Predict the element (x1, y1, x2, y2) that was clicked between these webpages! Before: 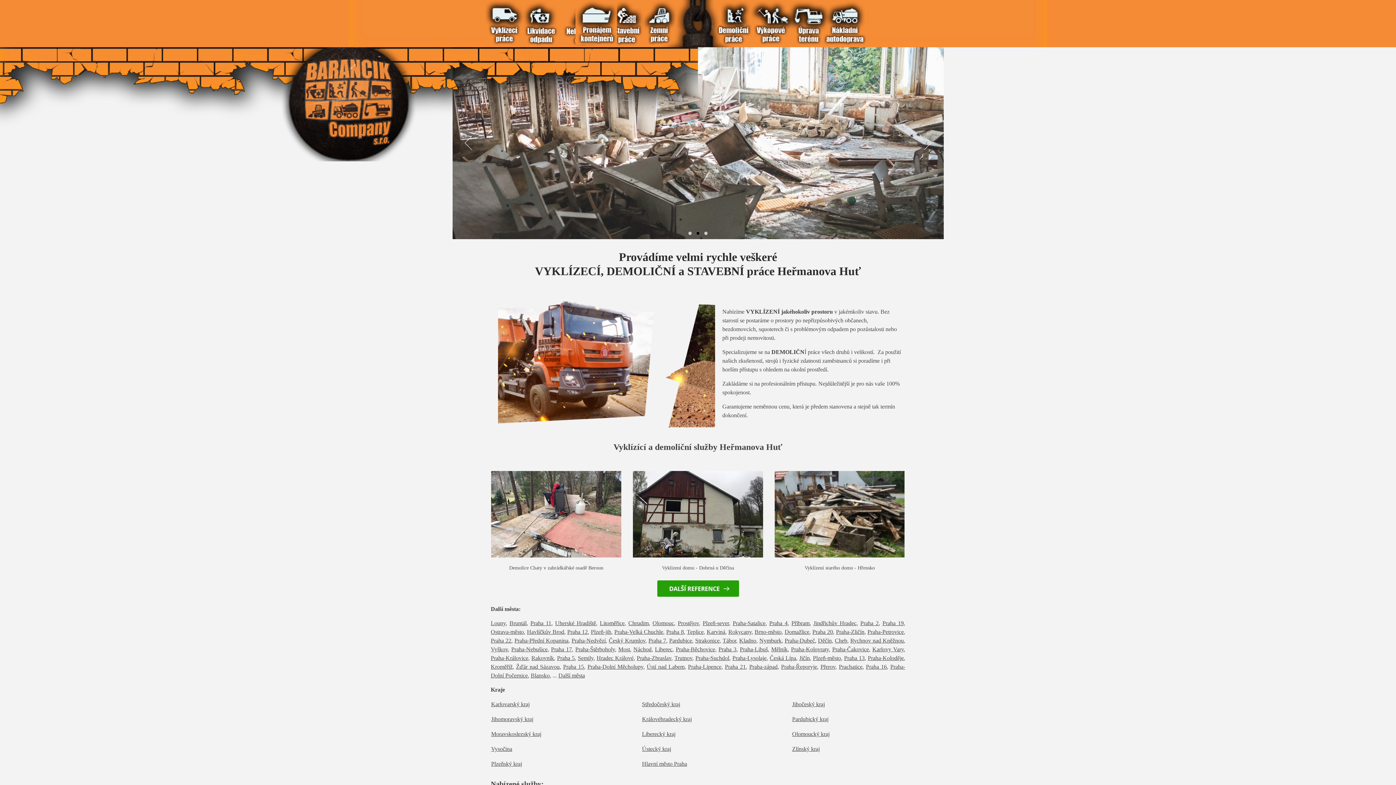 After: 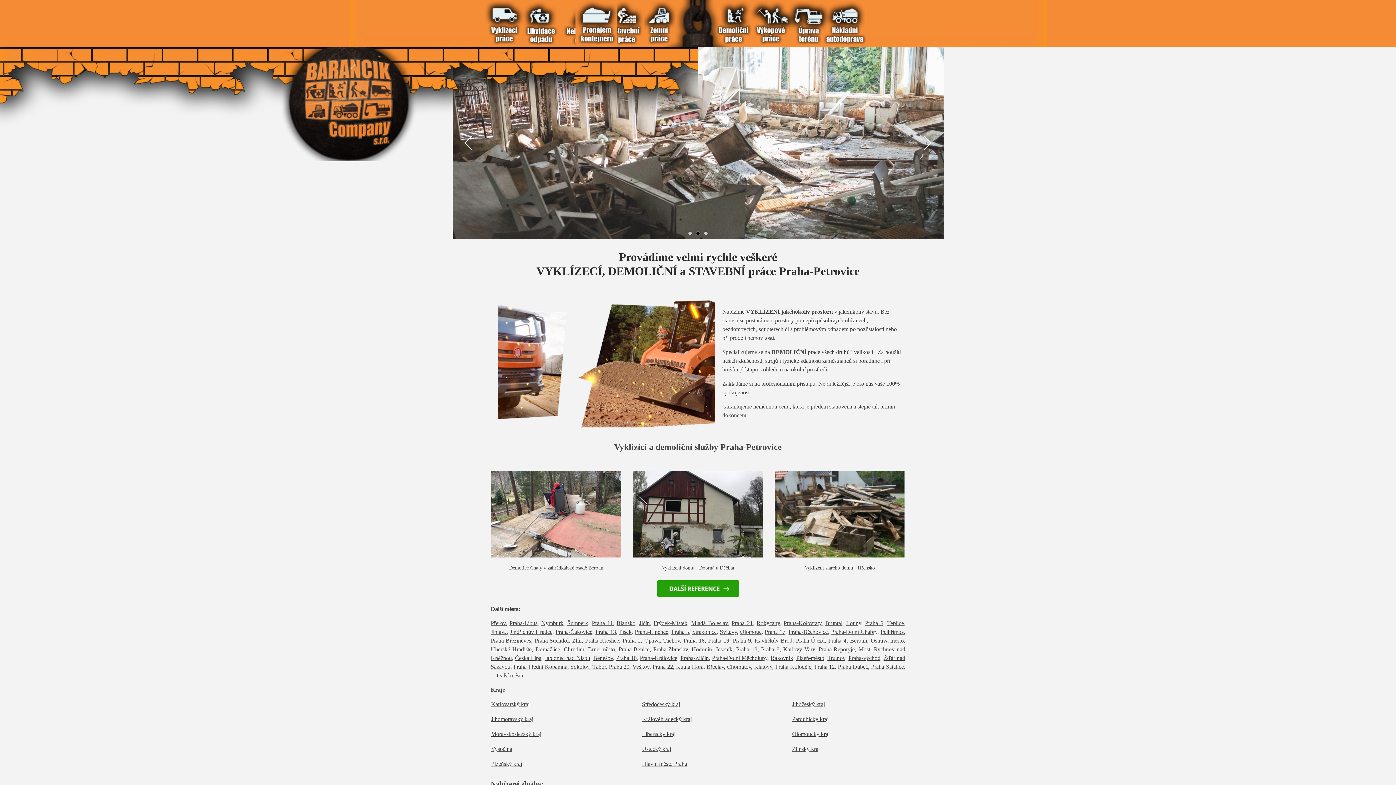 Action: label: Praha-Petrovice bbox: (867, 628, 904, 635)